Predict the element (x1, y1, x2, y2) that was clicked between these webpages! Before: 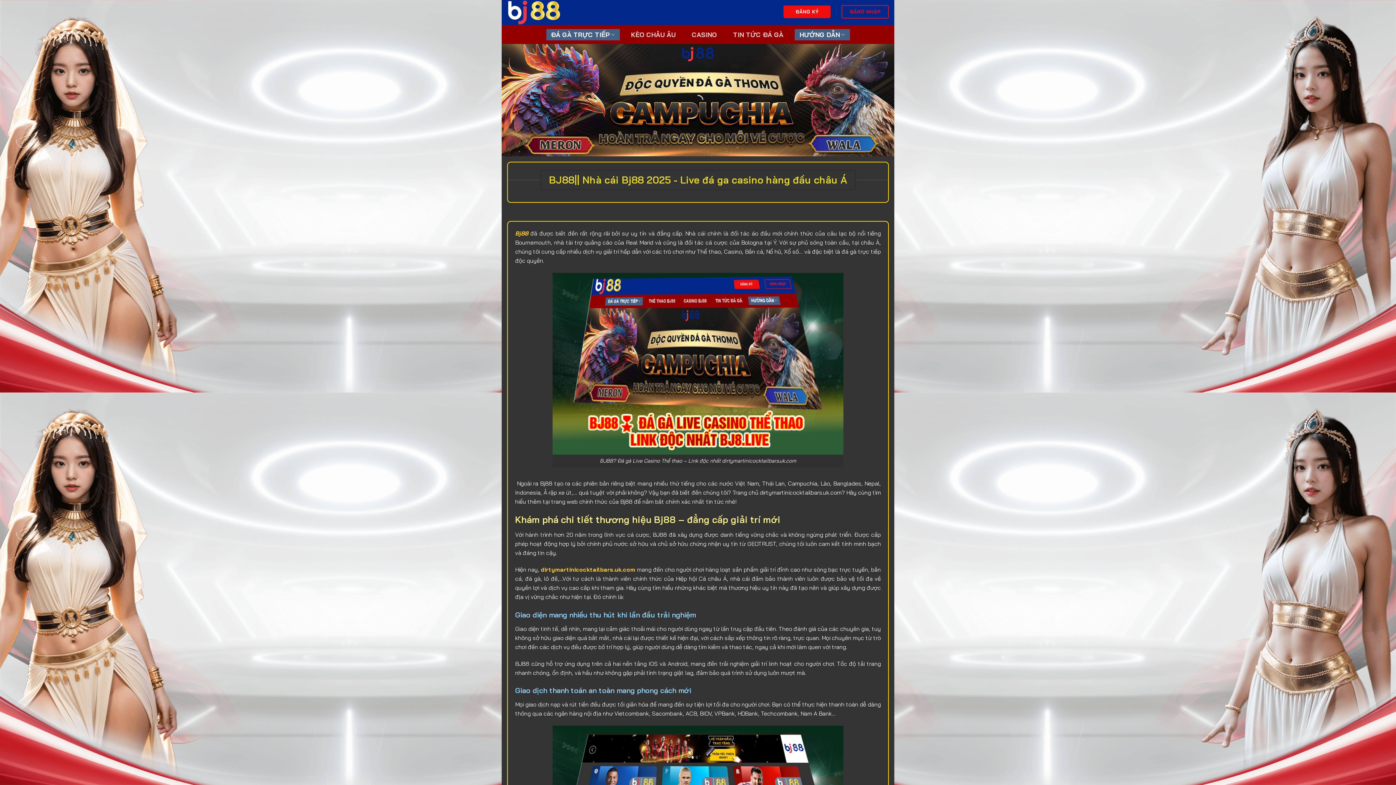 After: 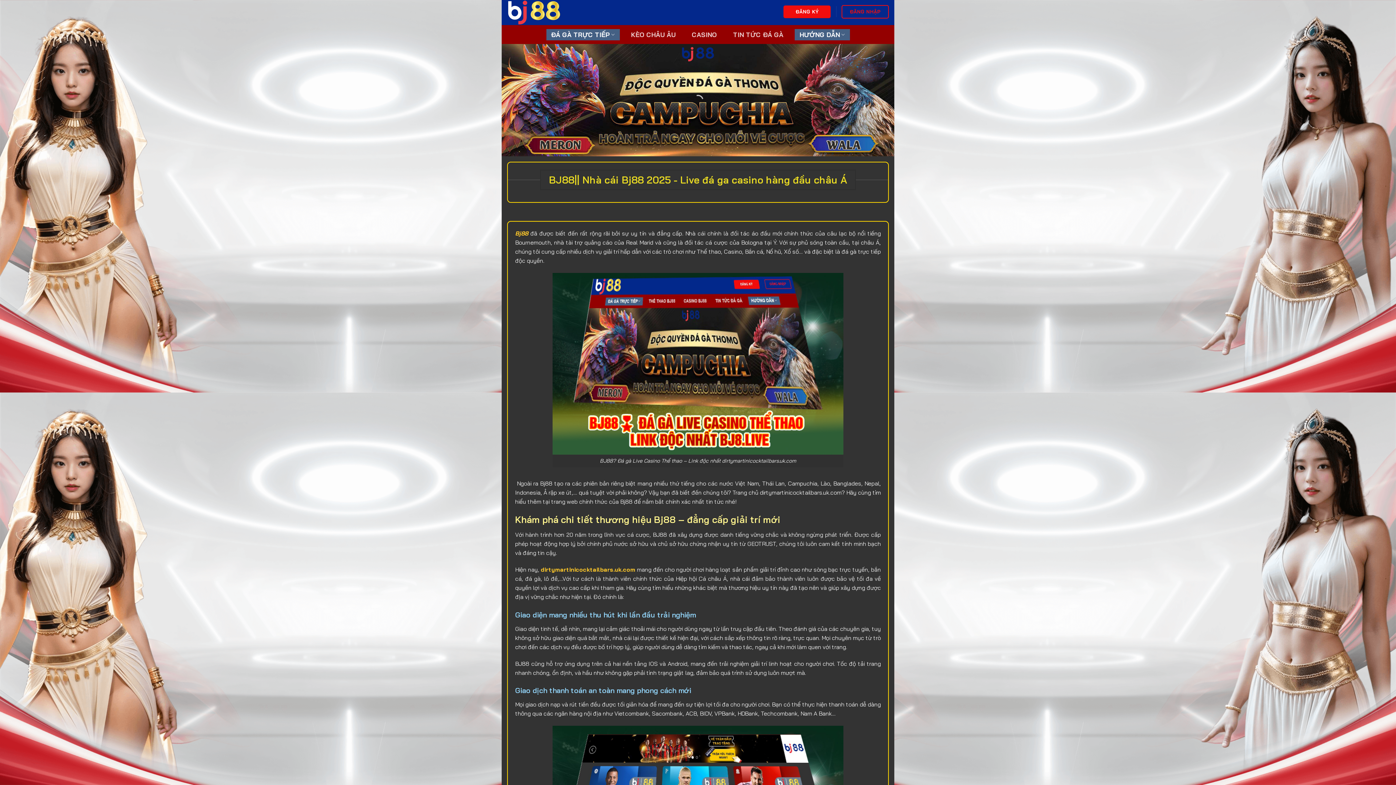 Action: bbox: (515, 229, 528, 237) label: Bj88